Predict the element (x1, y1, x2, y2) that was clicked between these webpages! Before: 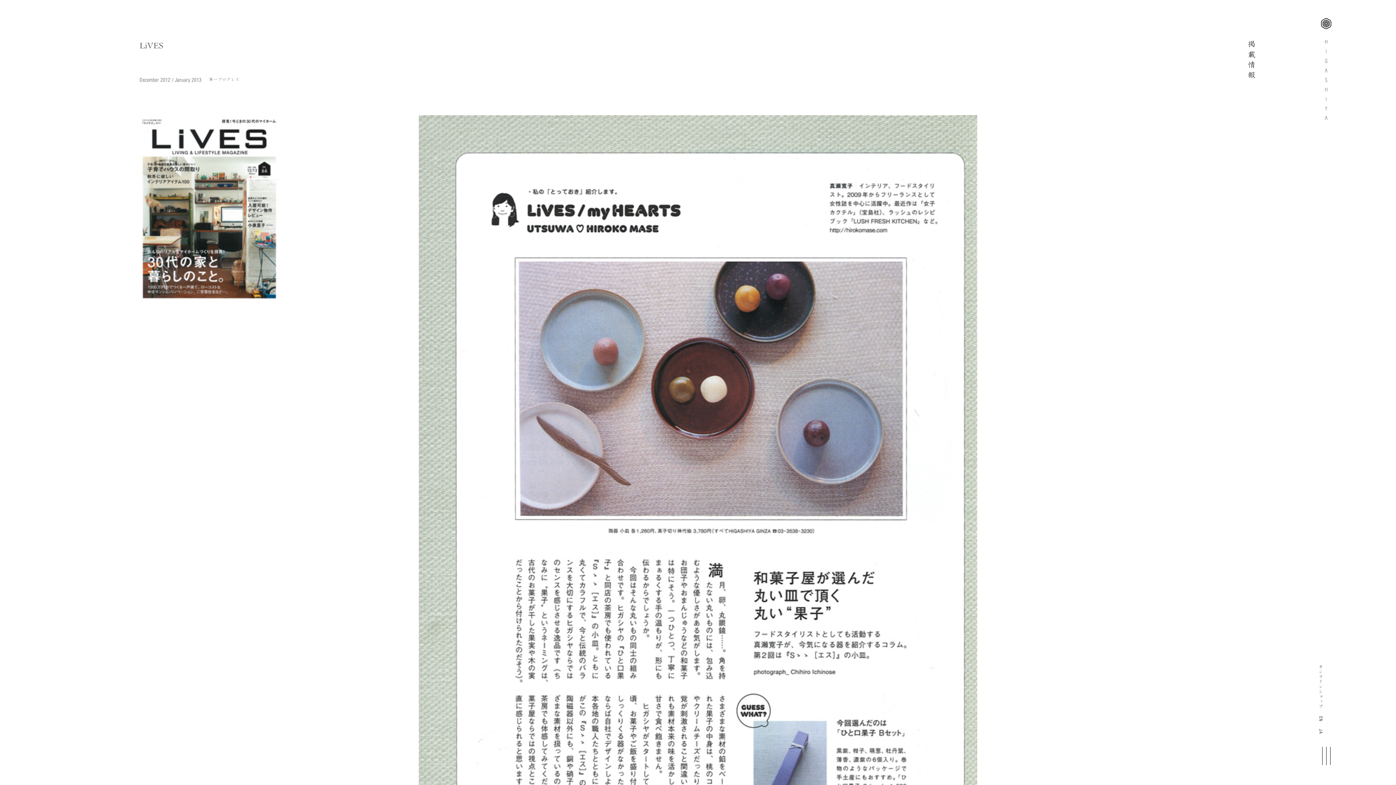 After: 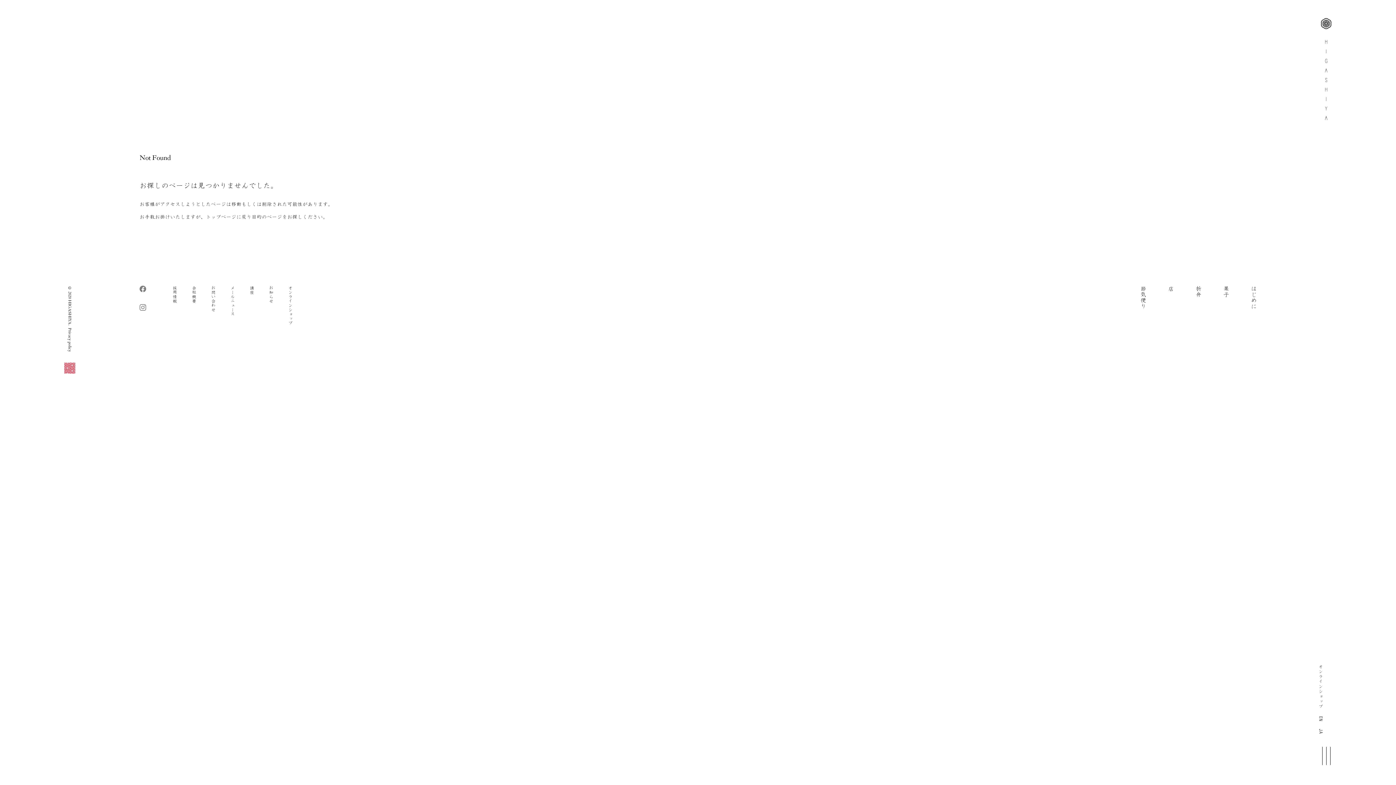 Action: label: EN bbox: (1318, 716, 1324, 722)